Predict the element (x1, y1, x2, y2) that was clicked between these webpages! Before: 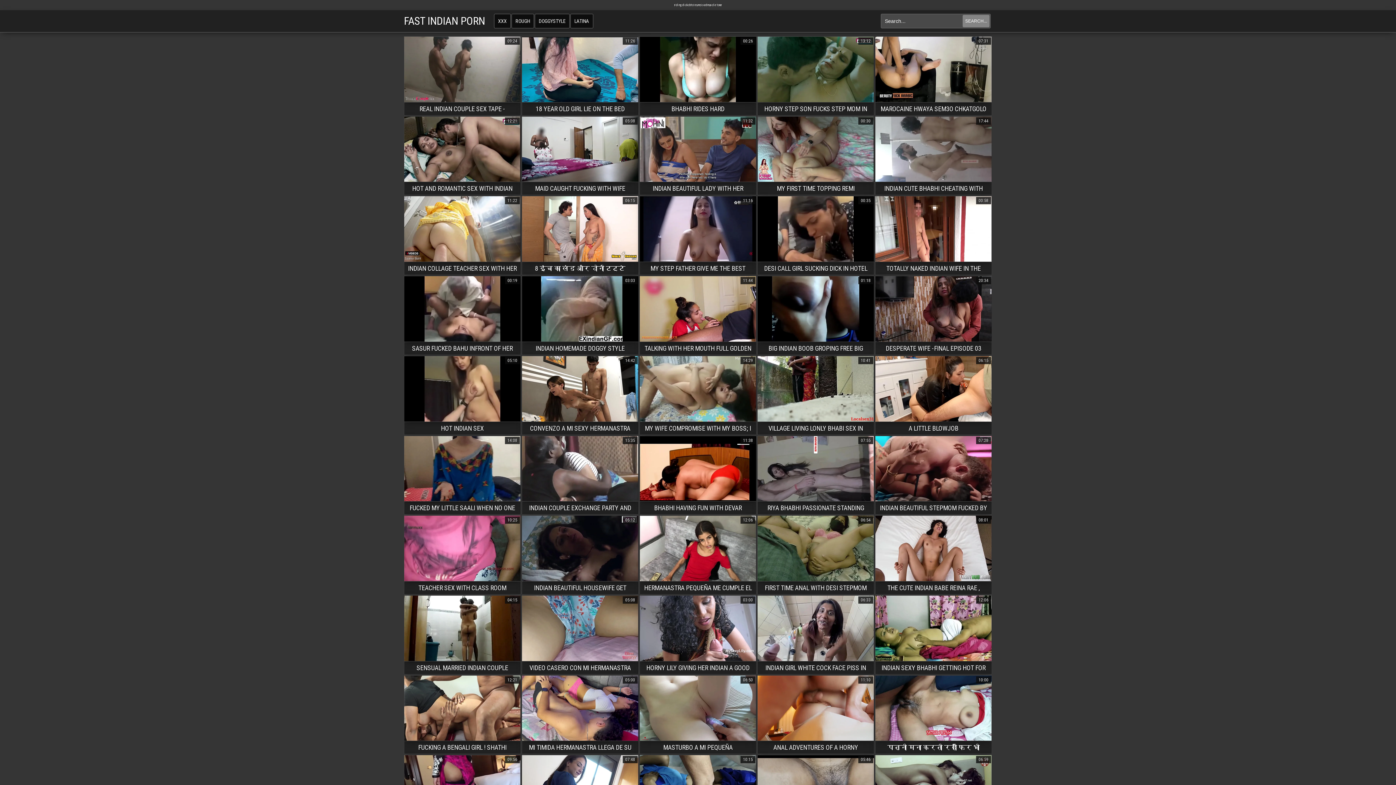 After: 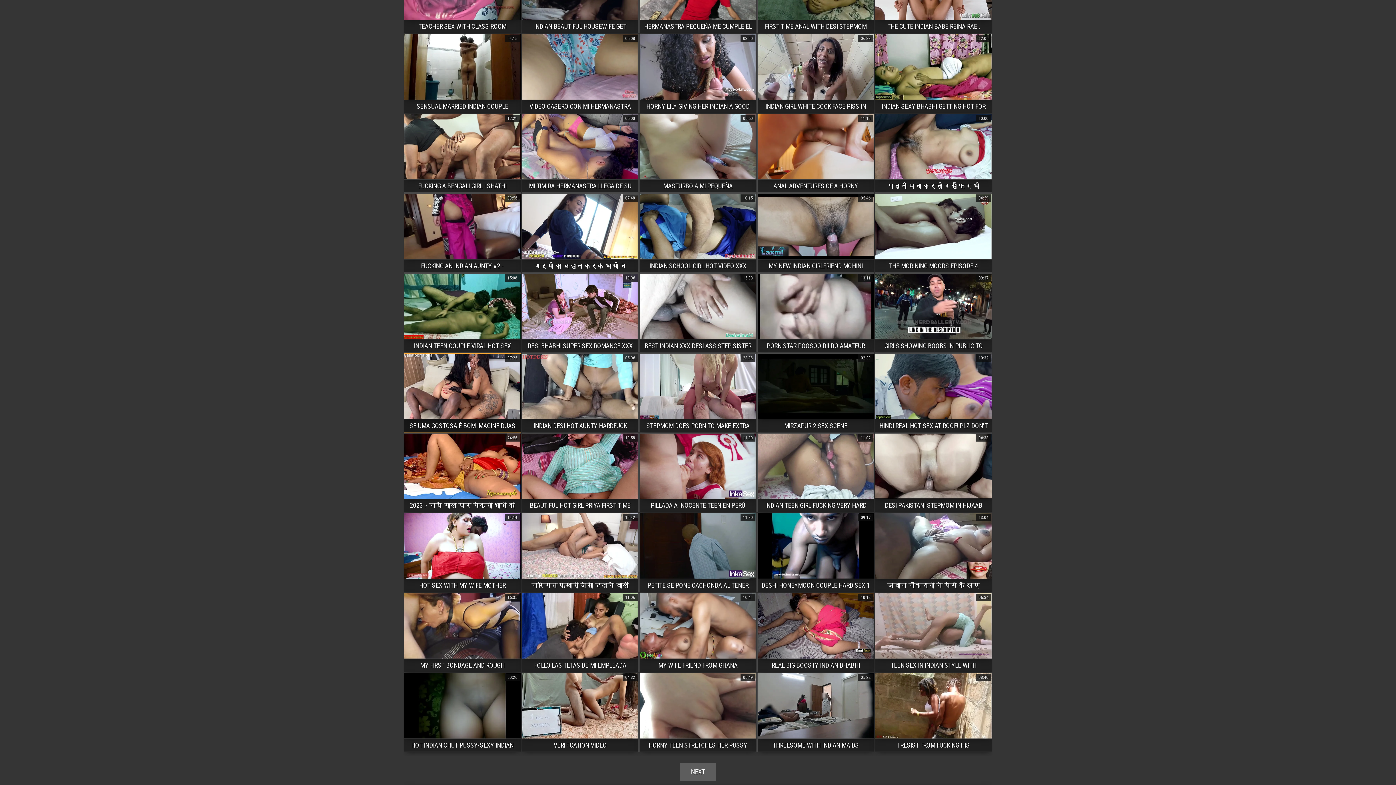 Action: label: SE UMA GOSTOSA É BOM IMAGINE DUAS SENTANDO GOSTOSA E DEPOIS LEVANDO PORRA NA XERECA
07:25 bbox: (404, 196, 521, 210)